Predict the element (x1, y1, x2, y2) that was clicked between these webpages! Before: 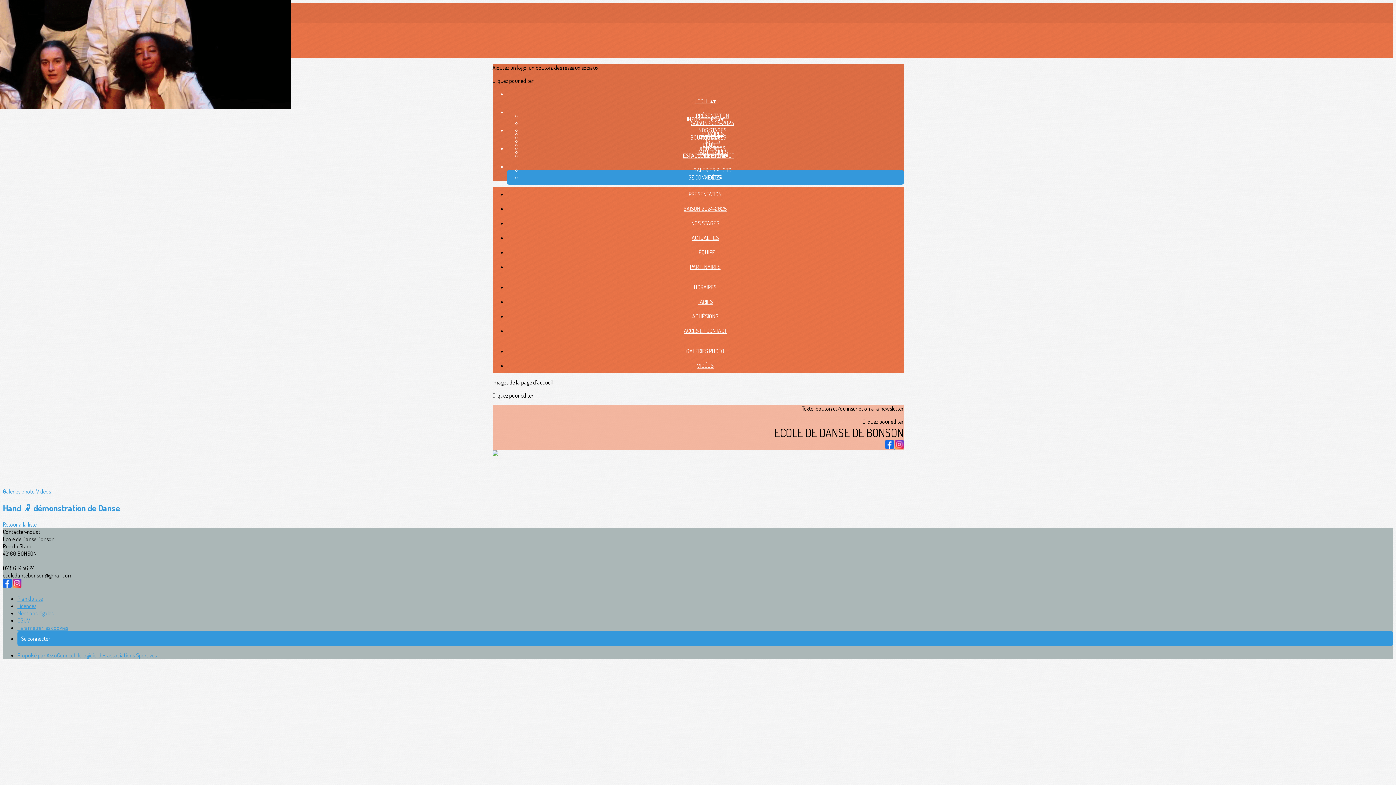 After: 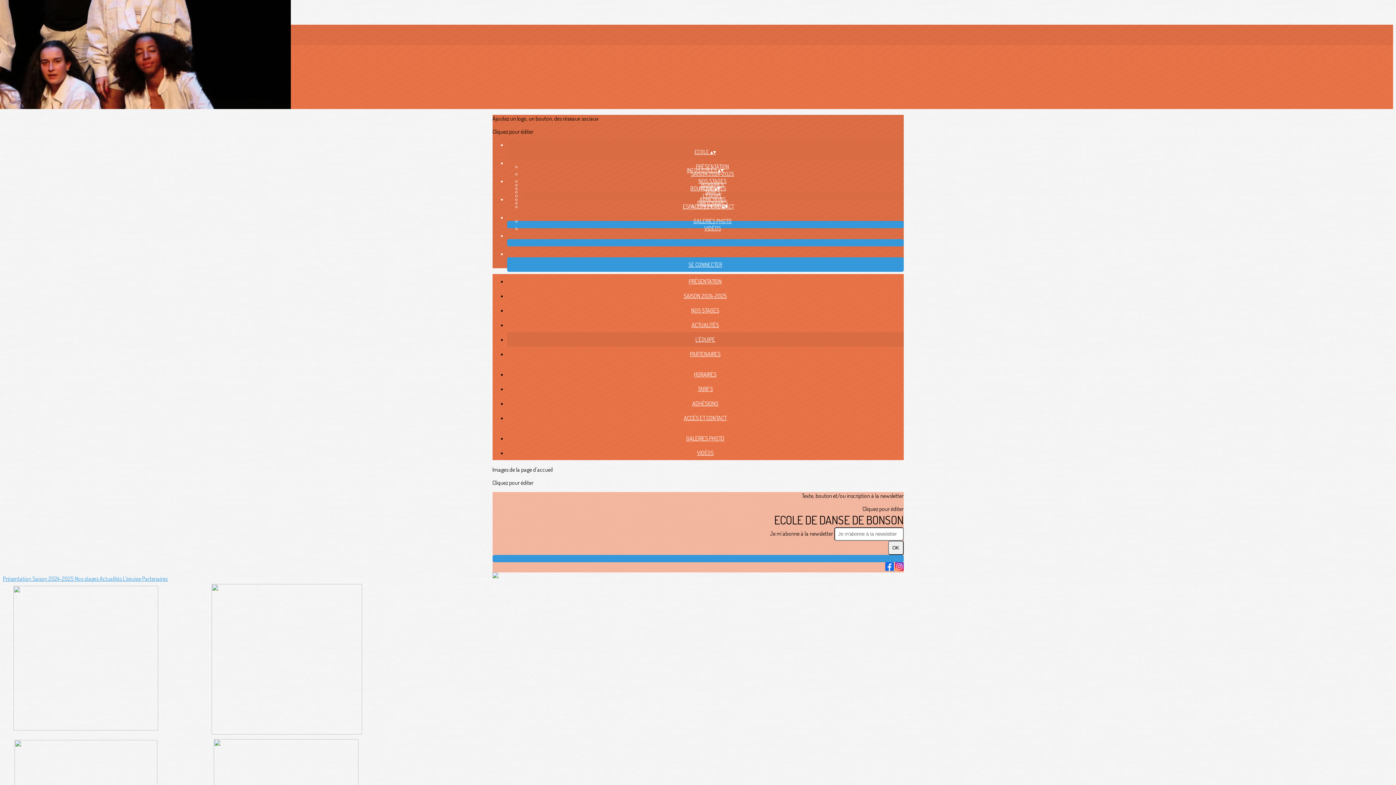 Action: label: L'ÉQUIPE bbox: (686, 248, 724, 256)